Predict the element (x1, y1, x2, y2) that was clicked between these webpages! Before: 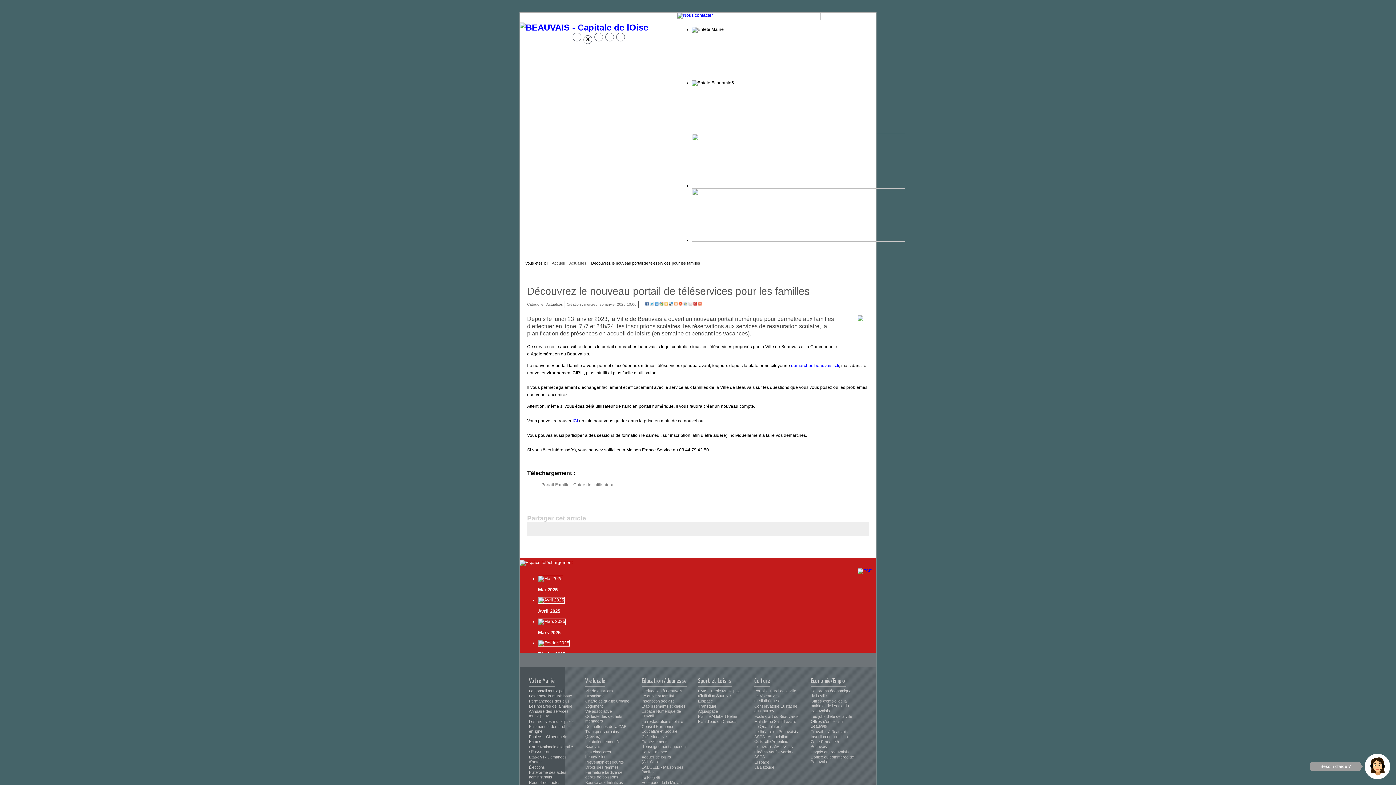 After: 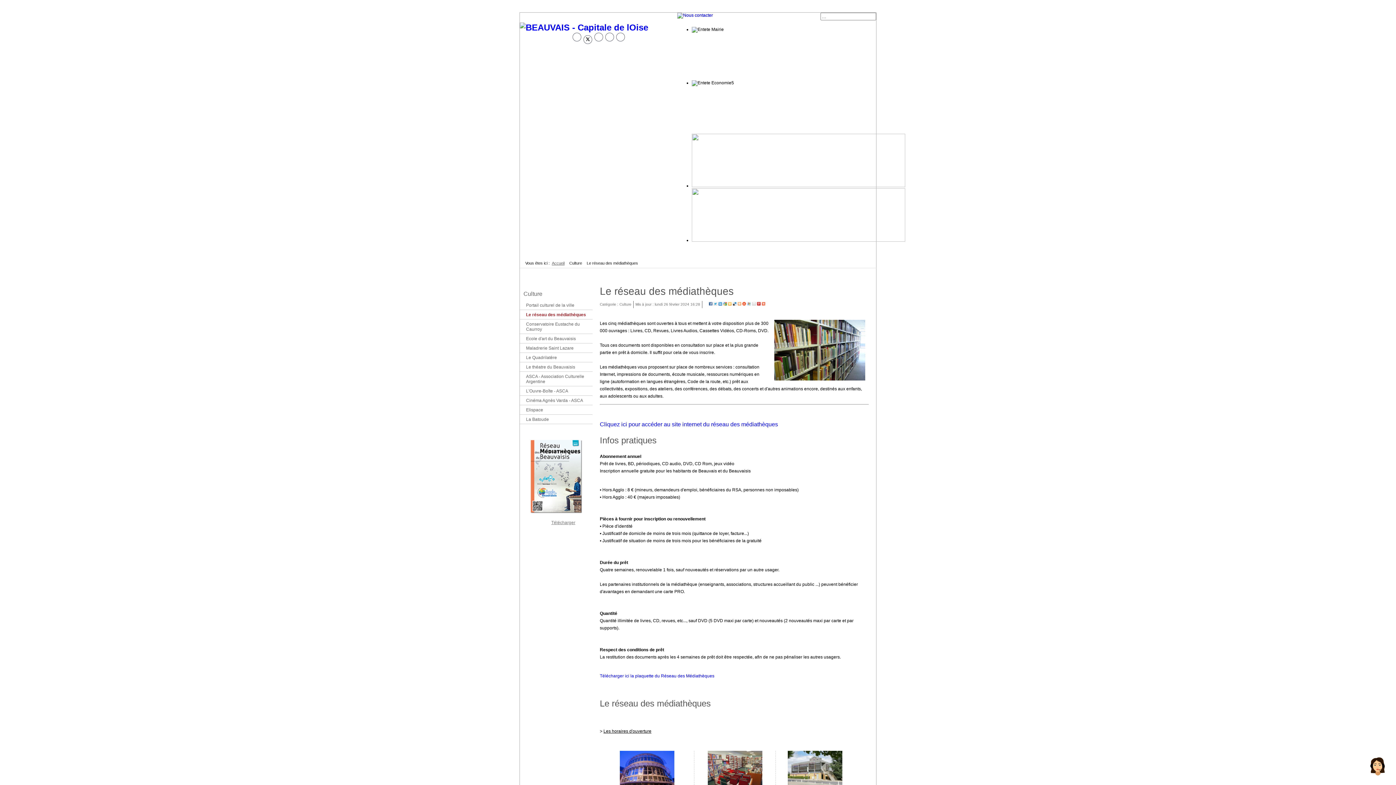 Action: label: Le réseau des médiathèques bbox: (754, 694, 780, 704)